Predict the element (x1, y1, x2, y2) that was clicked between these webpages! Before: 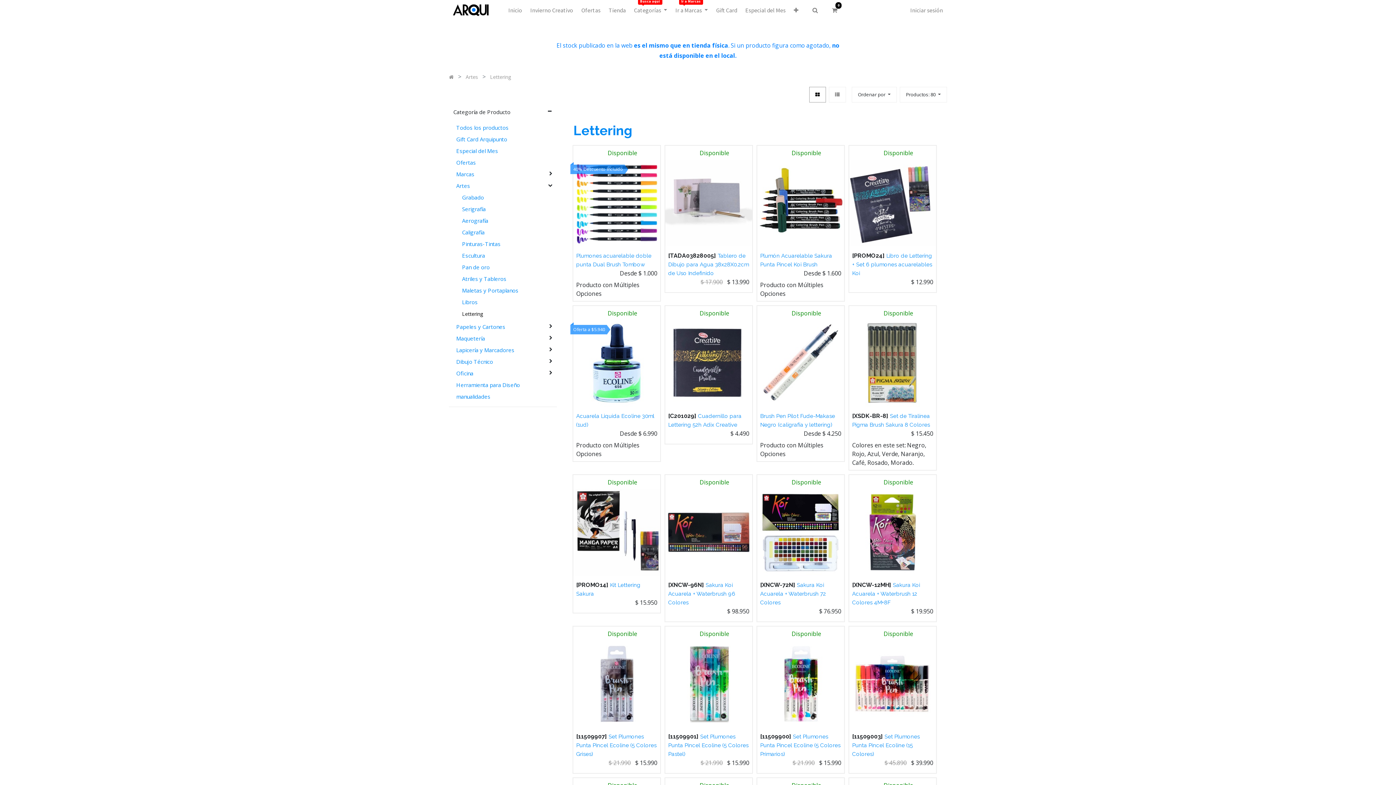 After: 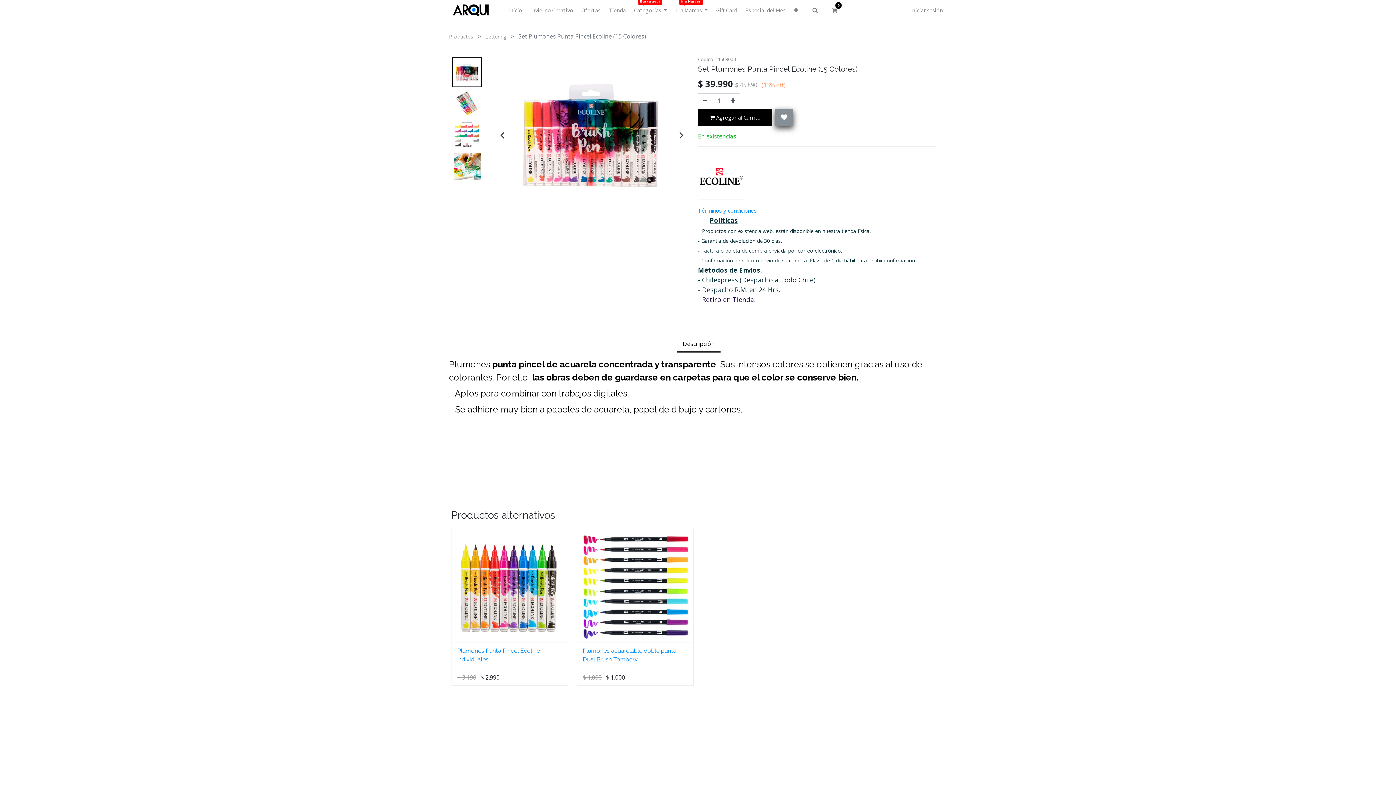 Action: bbox: (849, 638, 936, 729)